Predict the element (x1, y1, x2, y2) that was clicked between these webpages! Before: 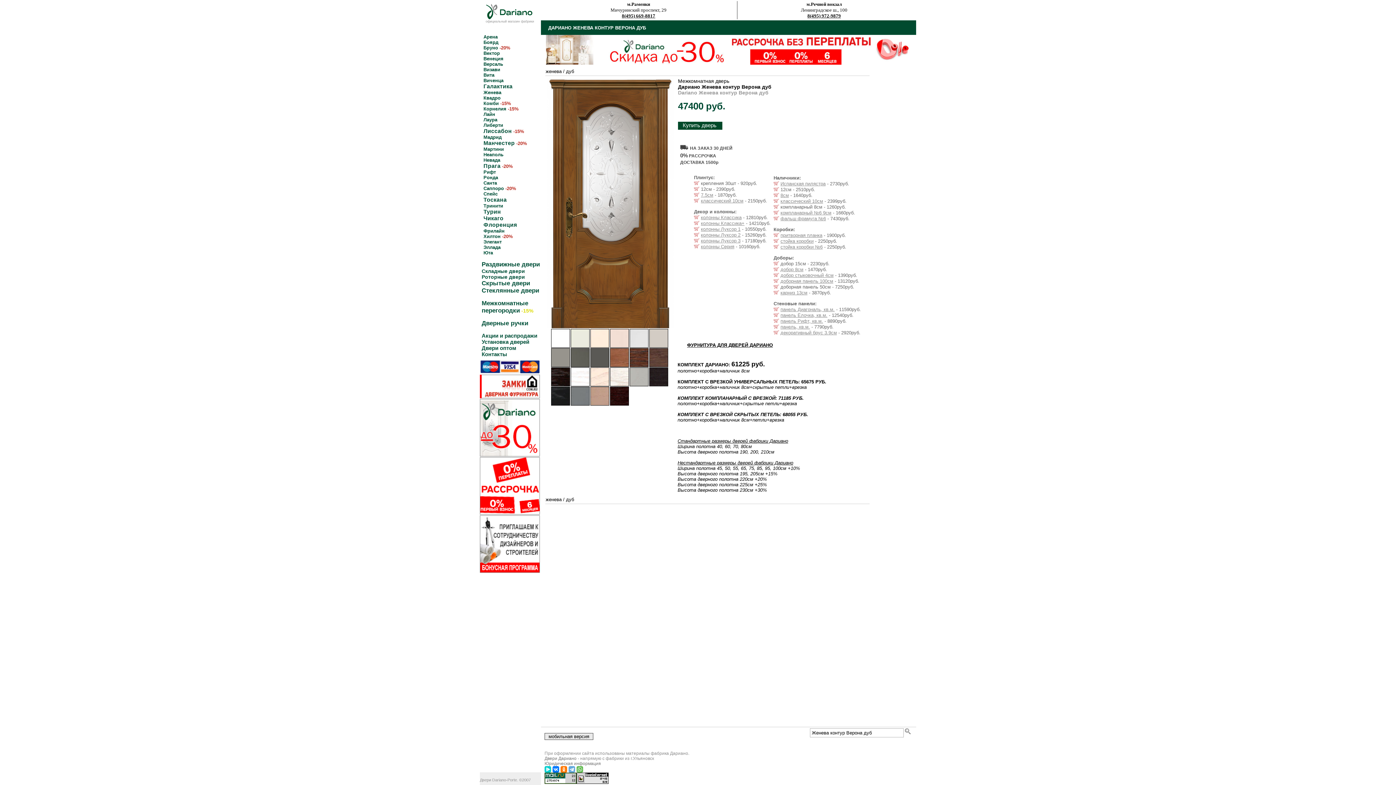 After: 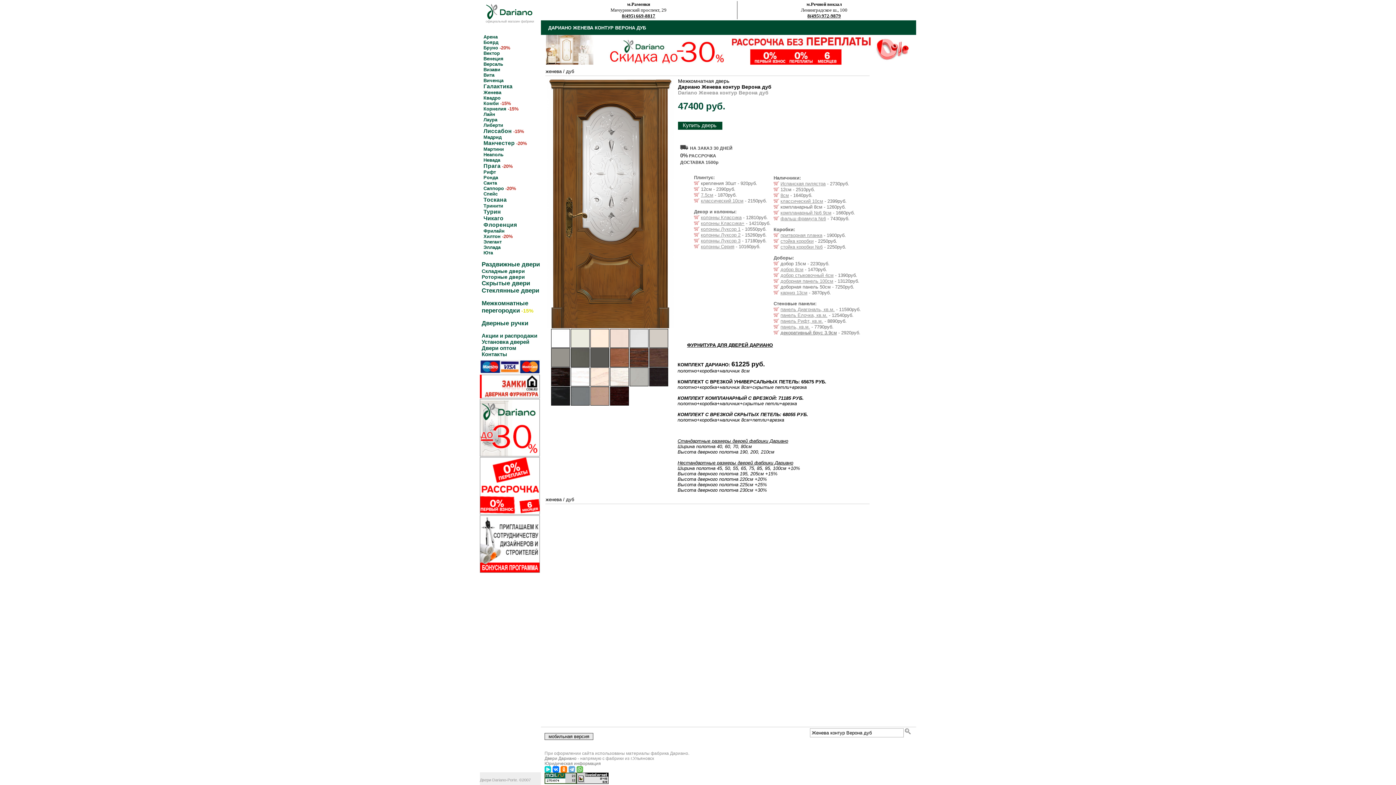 Action: label: декоративный брус 3.9см bbox: (780, 330, 837, 335)